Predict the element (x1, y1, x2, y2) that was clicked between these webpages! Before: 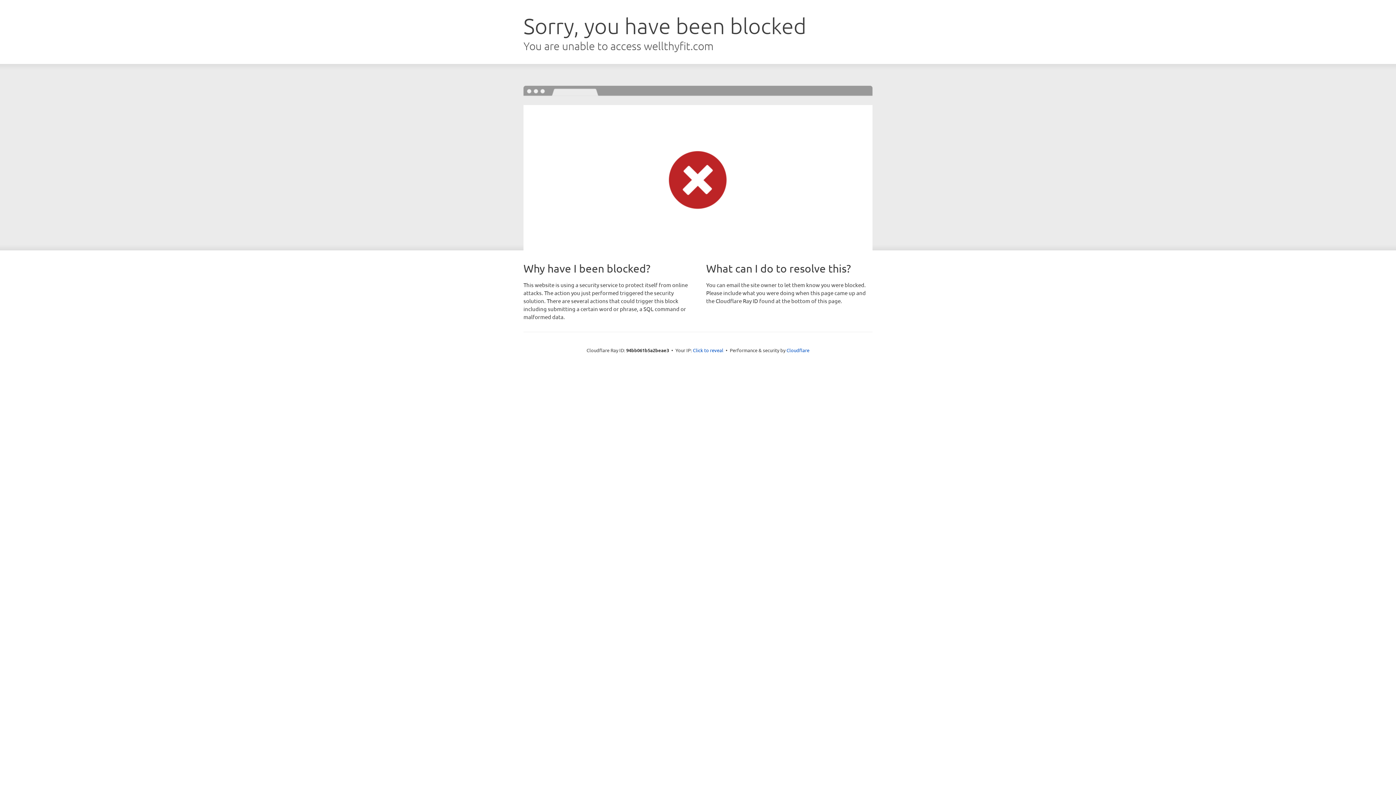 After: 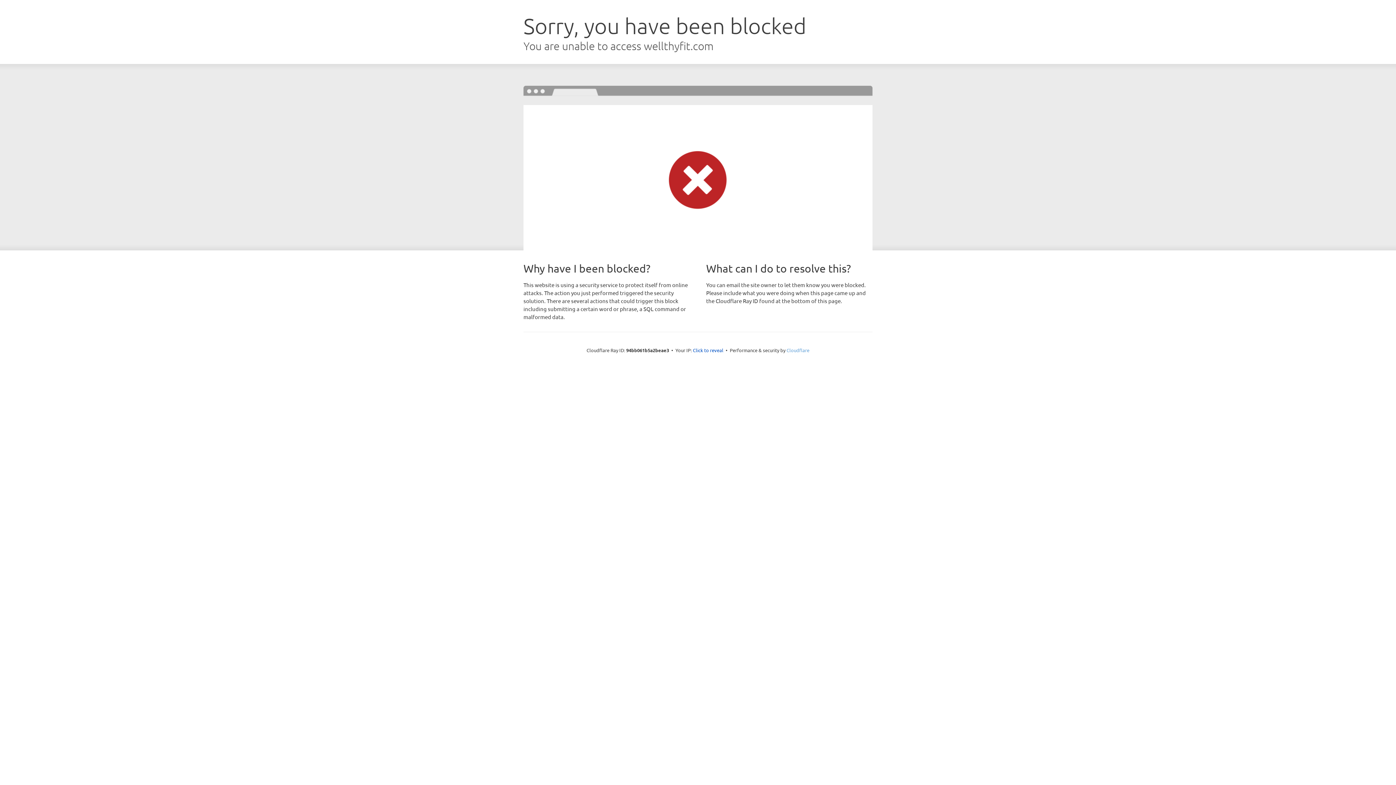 Action: bbox: (786, 347, 809, 353) label: Cloudflare